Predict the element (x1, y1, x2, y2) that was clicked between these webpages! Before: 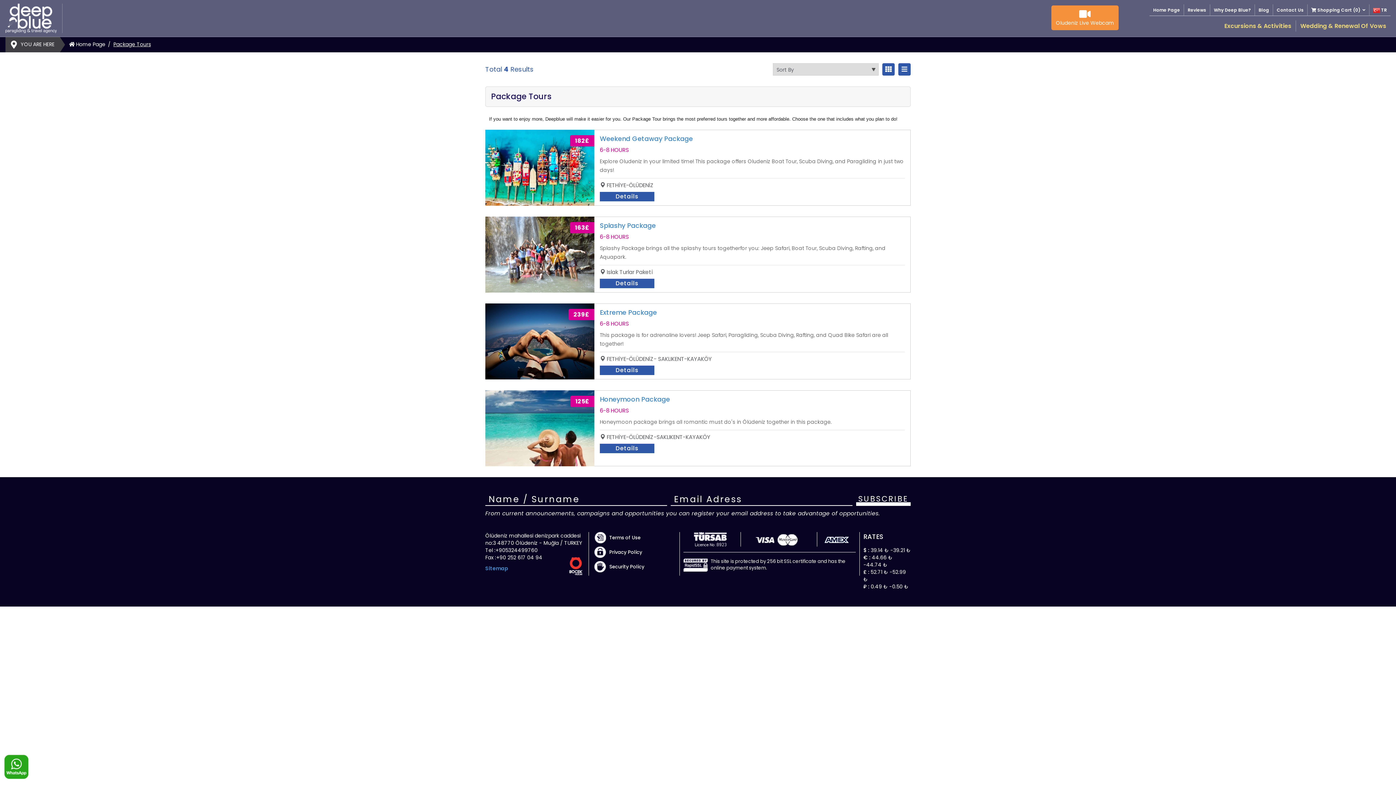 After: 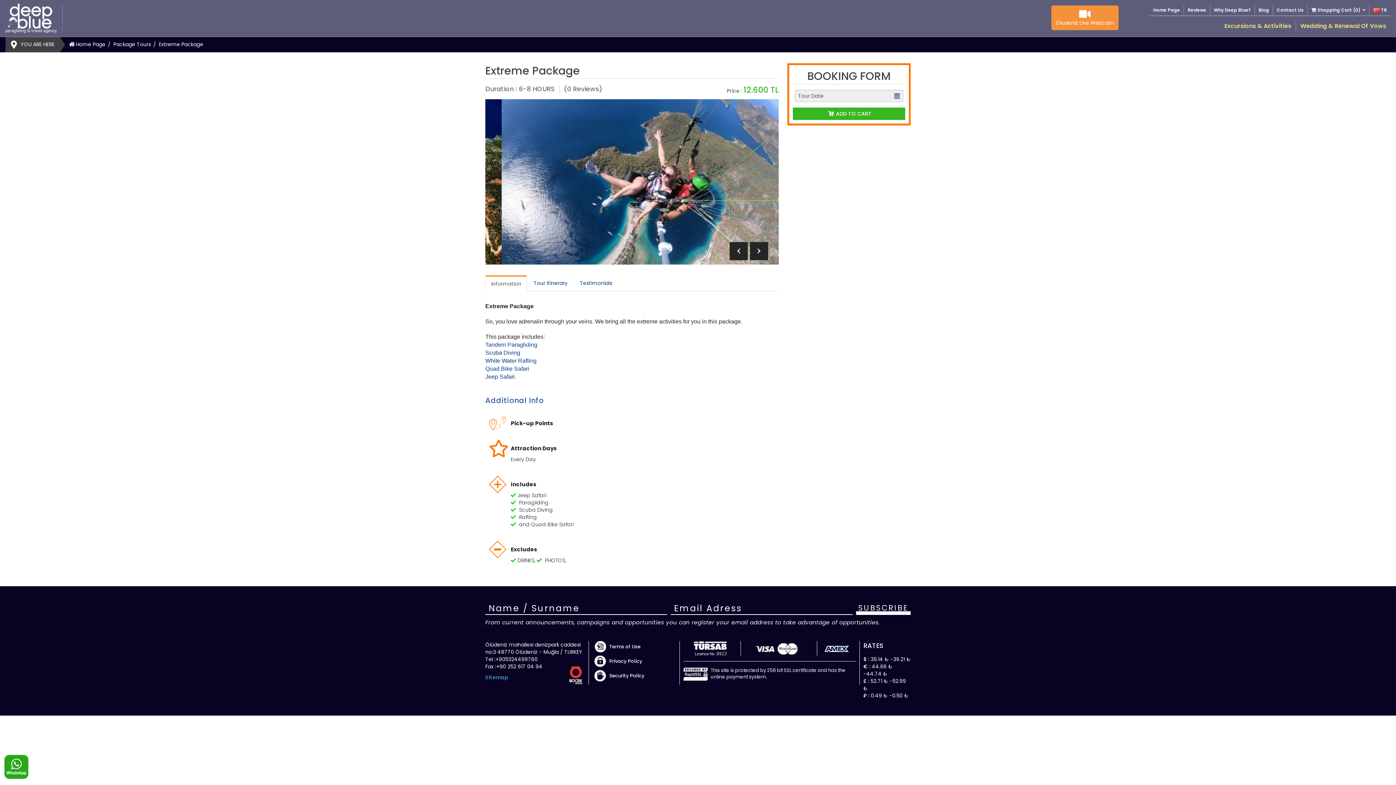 Action: bbox: (600, 308, 657, 317) label: Extreme Package